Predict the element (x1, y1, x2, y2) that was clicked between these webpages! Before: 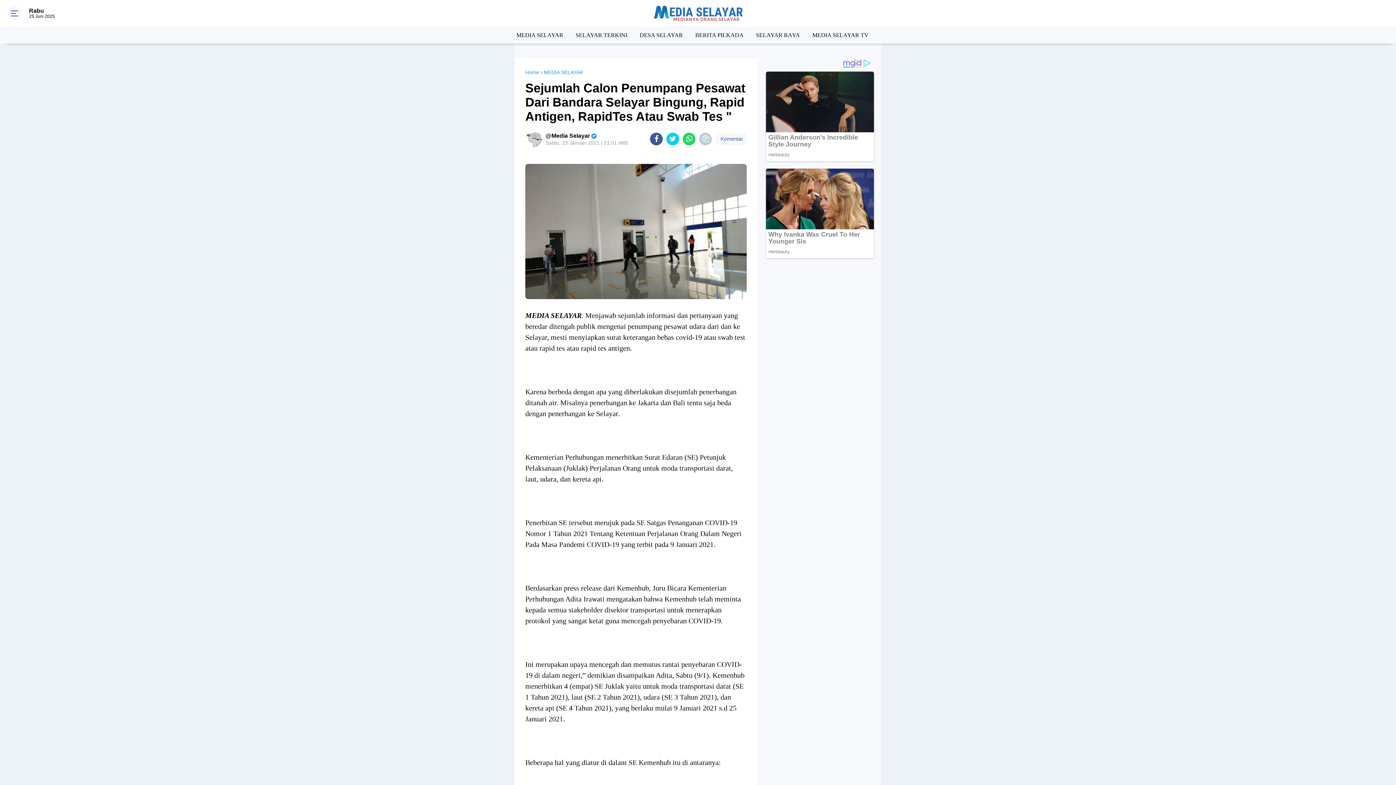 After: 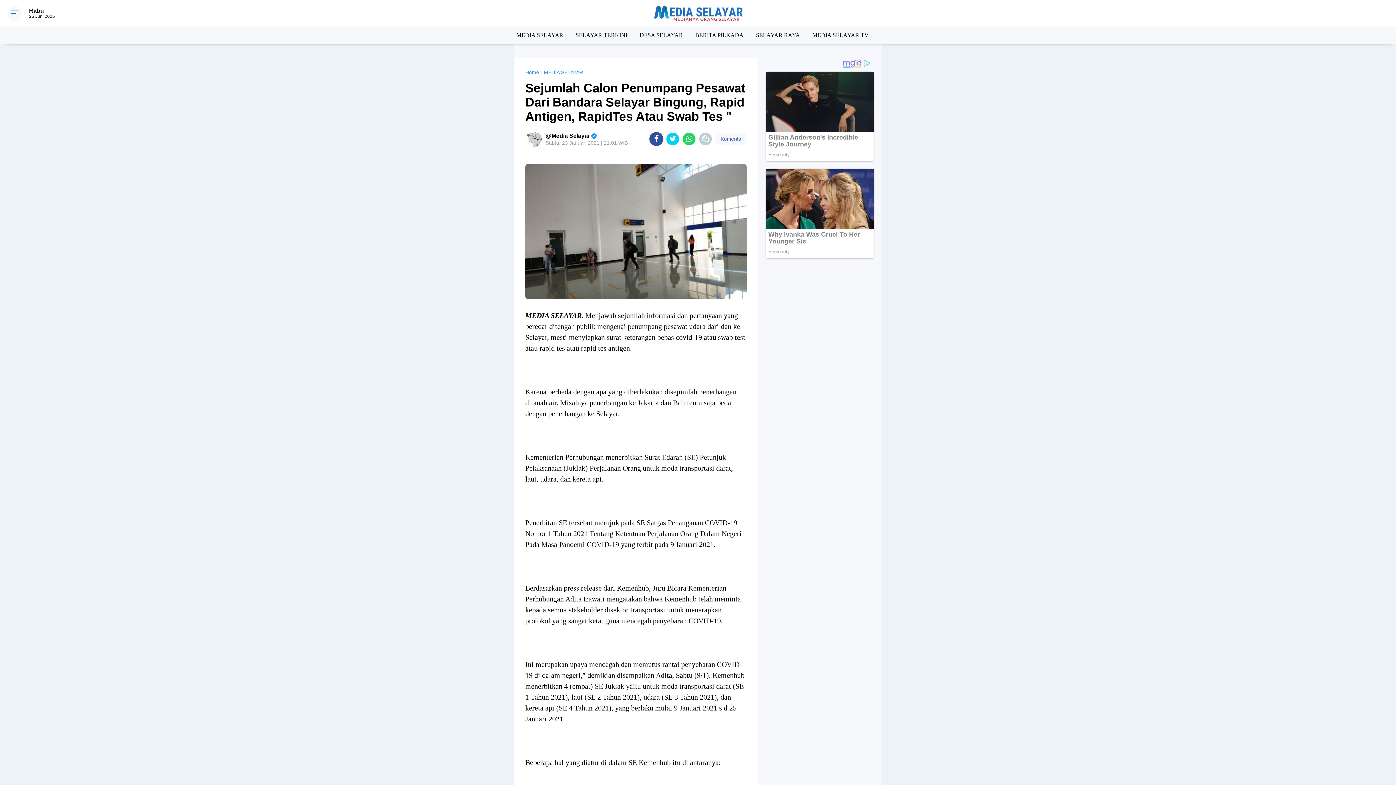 Action: bbox: (650, 132, 663, 145) label: share-facebook